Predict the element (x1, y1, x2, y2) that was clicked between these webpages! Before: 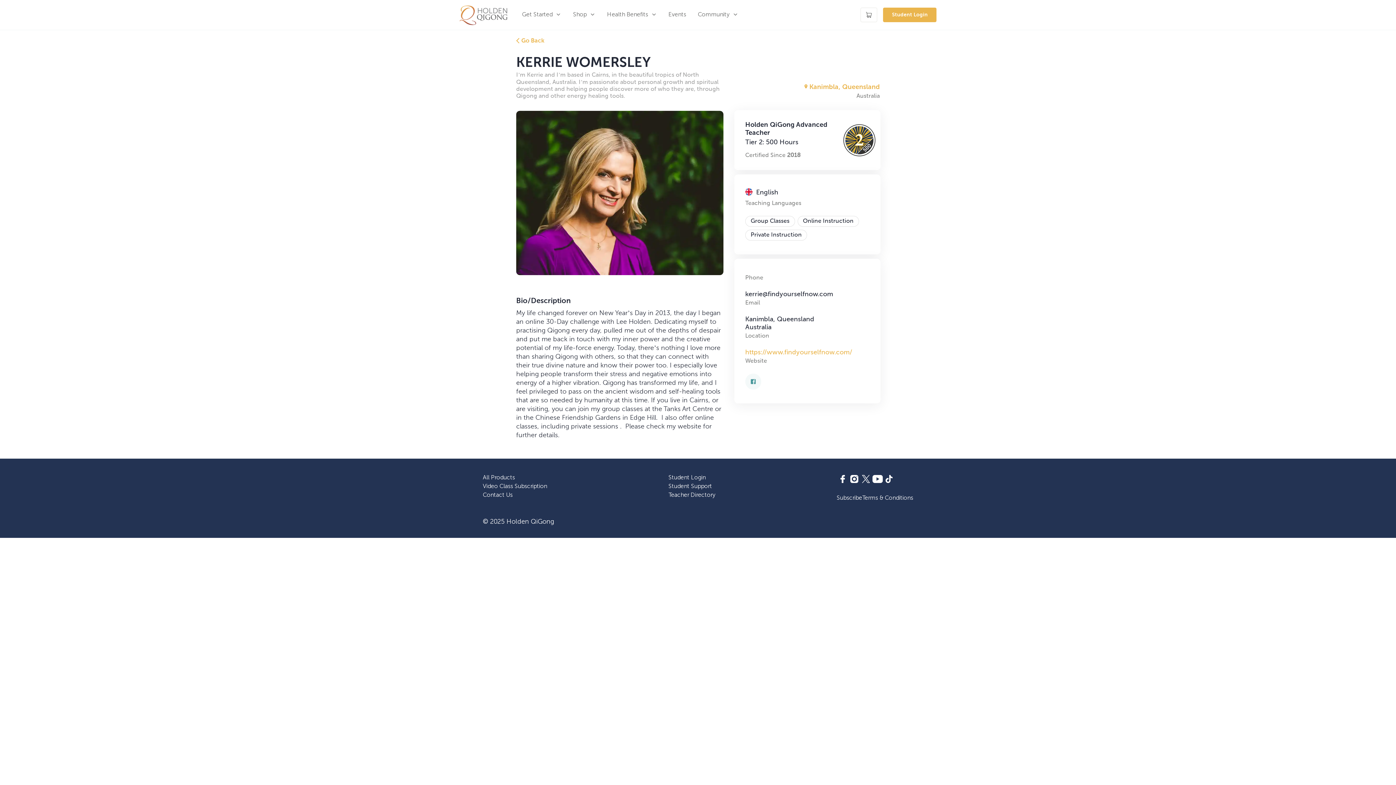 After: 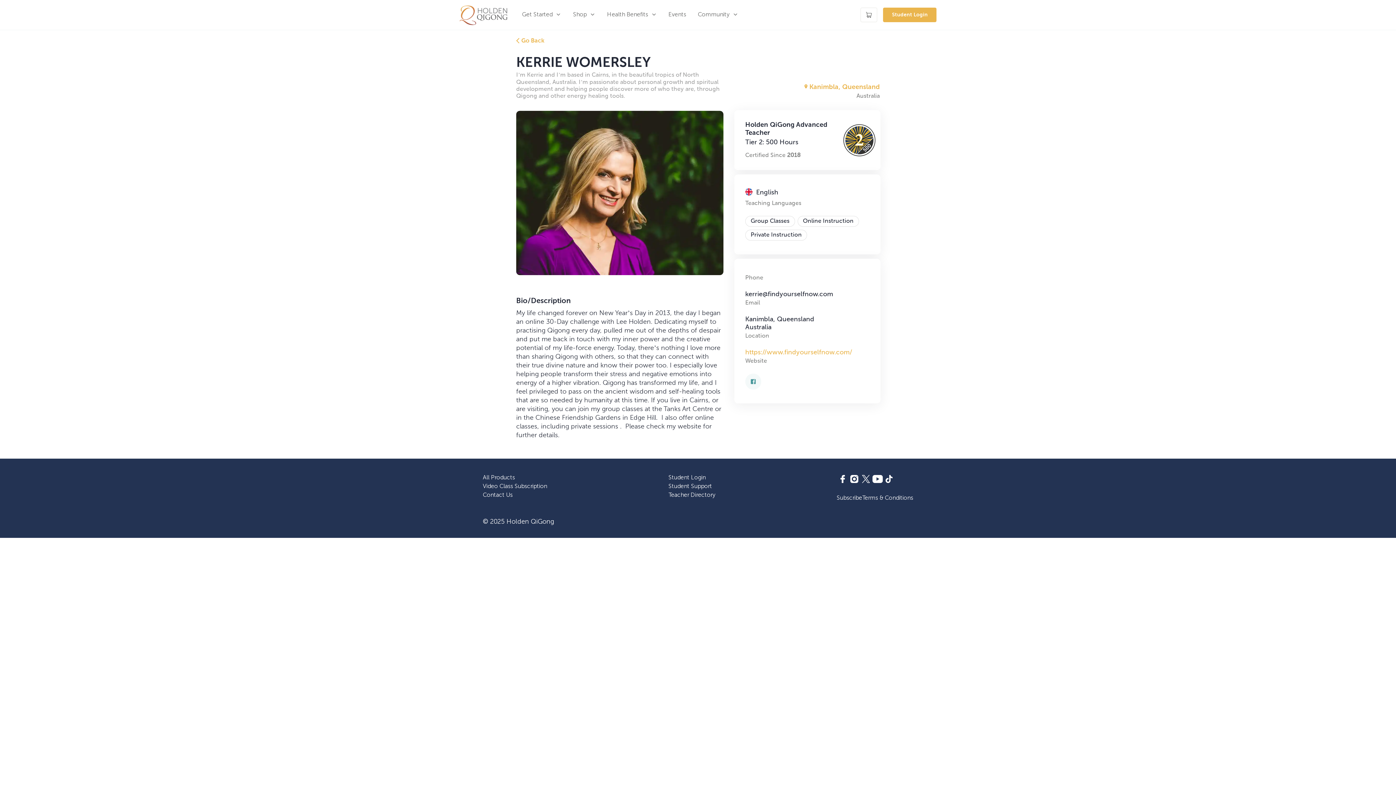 Action: bbox: (883, 473, 895, 485)